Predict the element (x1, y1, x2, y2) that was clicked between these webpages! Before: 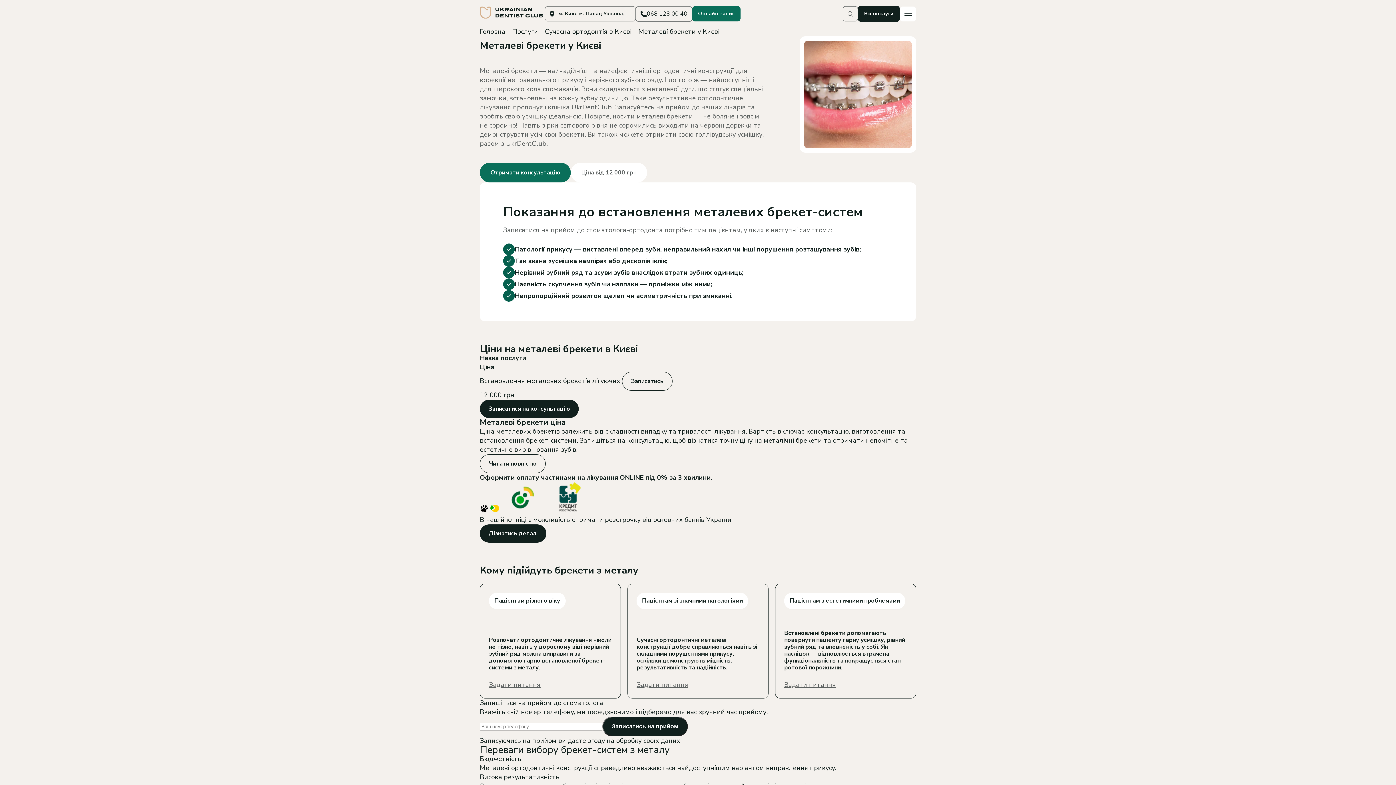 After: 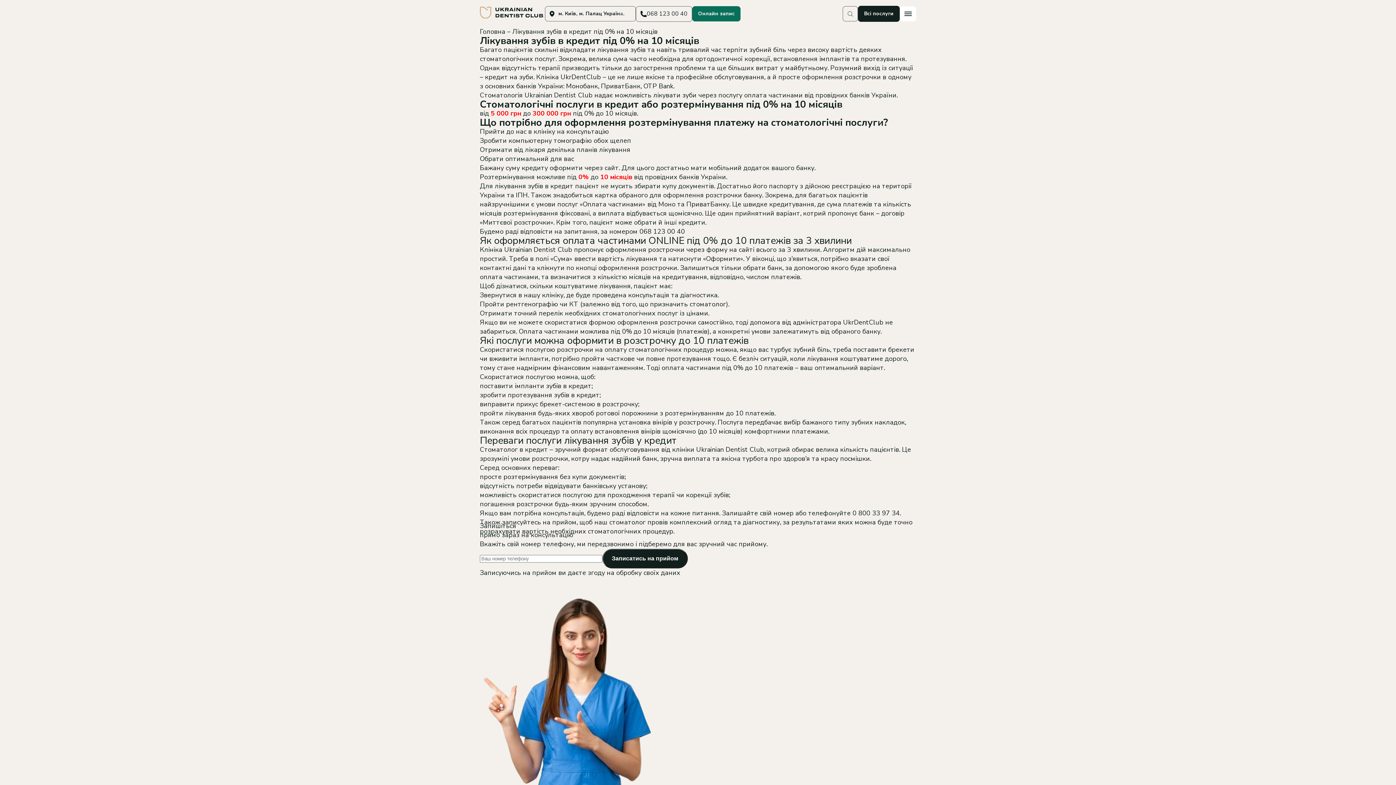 Action: bbox: (480, 524, 546, 542) label: Дізнатись деталі